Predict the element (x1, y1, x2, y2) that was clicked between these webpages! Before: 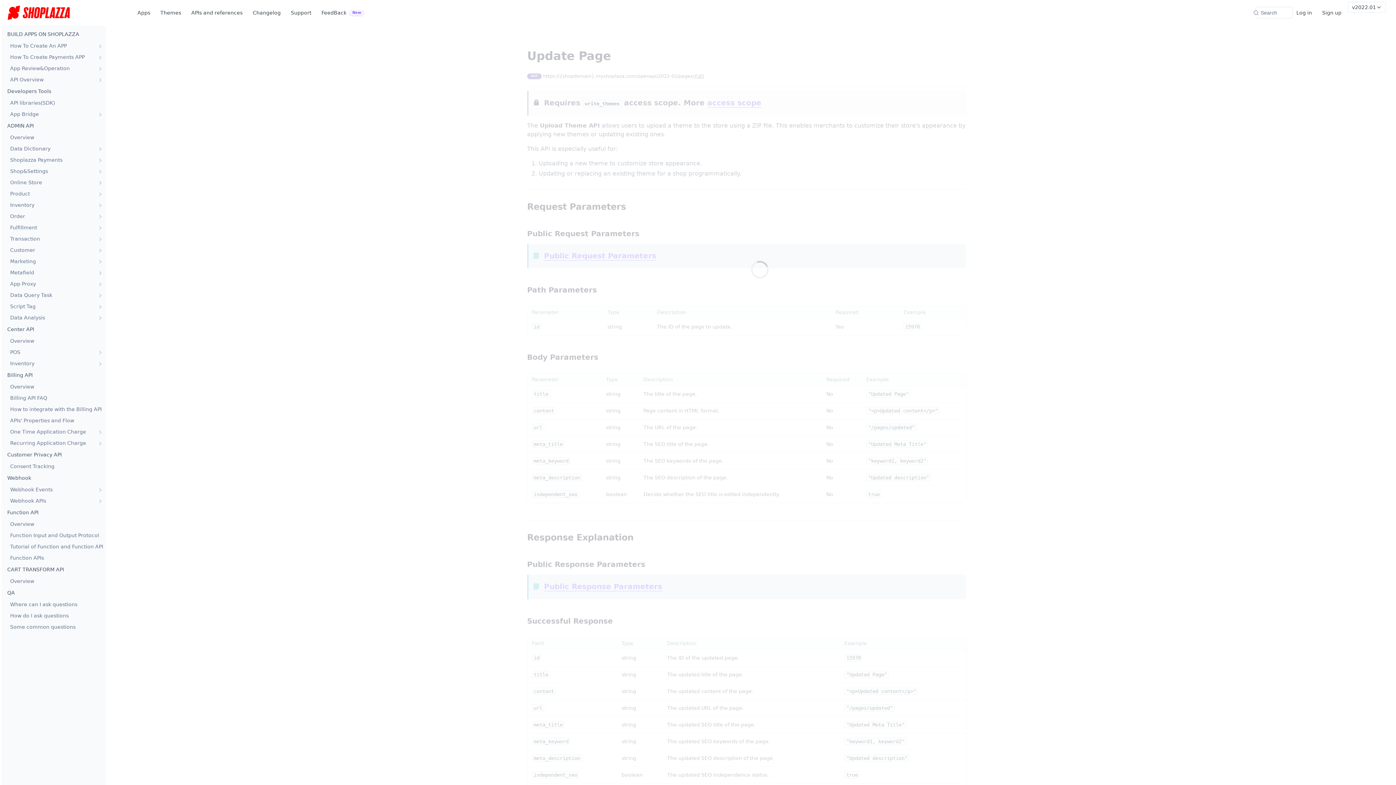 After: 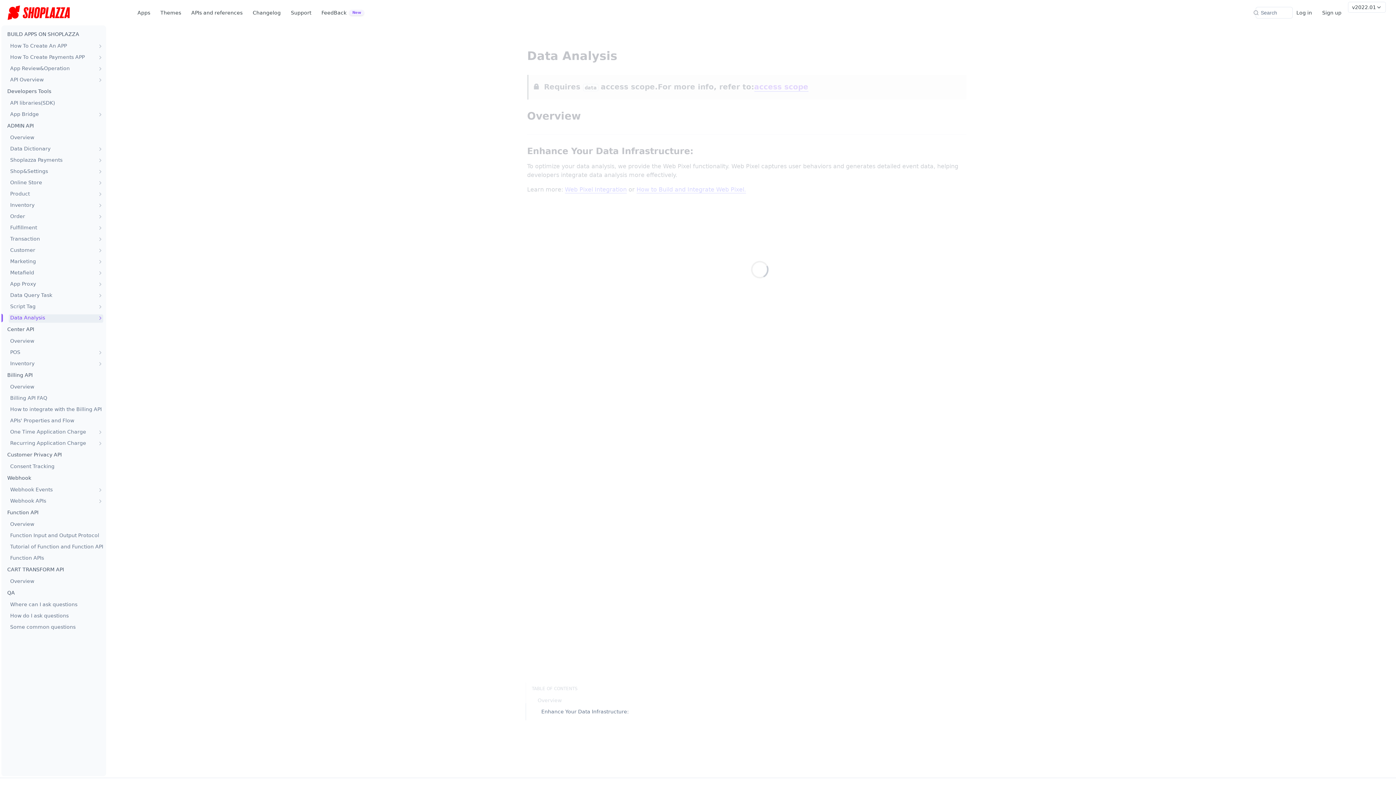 Action: bbox: (10, 313, 103, 322) label: Data Analysis